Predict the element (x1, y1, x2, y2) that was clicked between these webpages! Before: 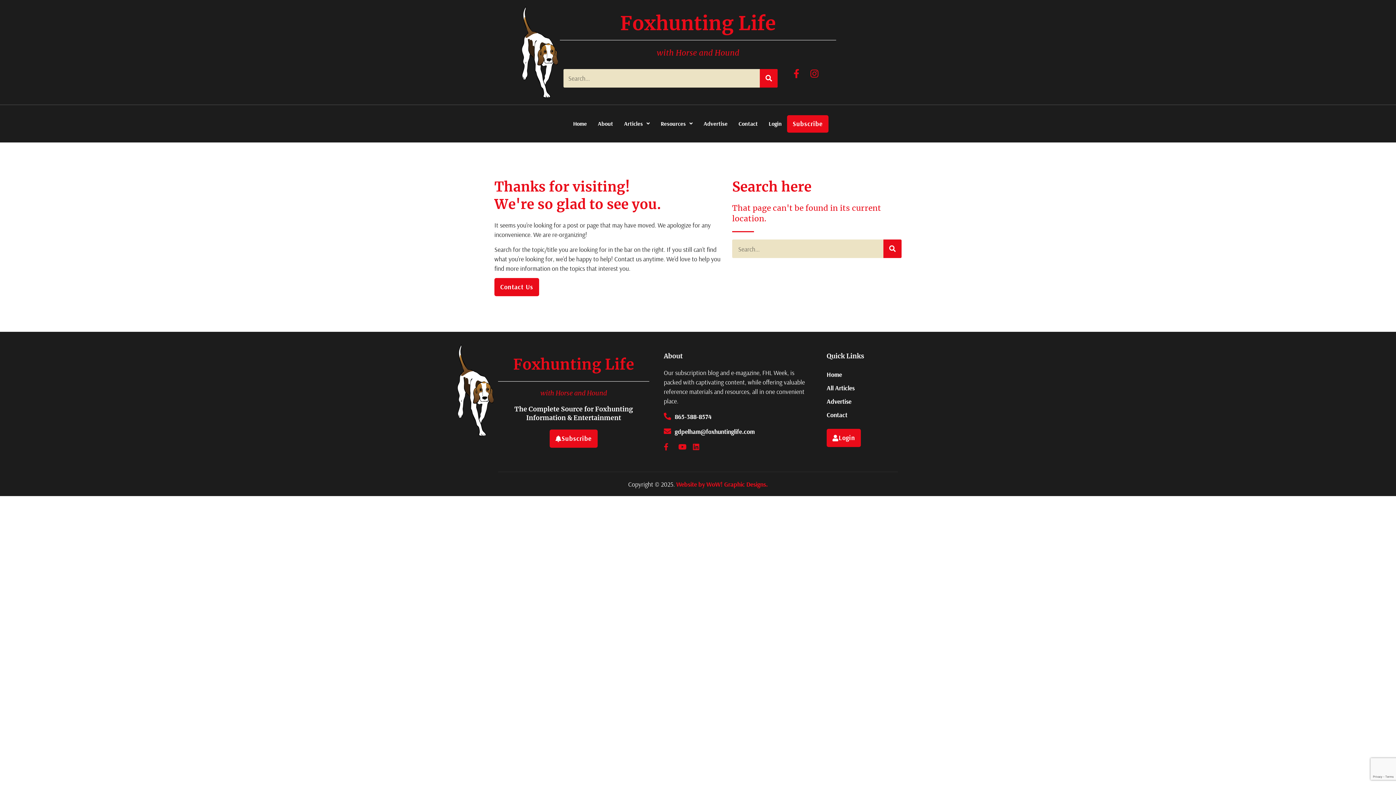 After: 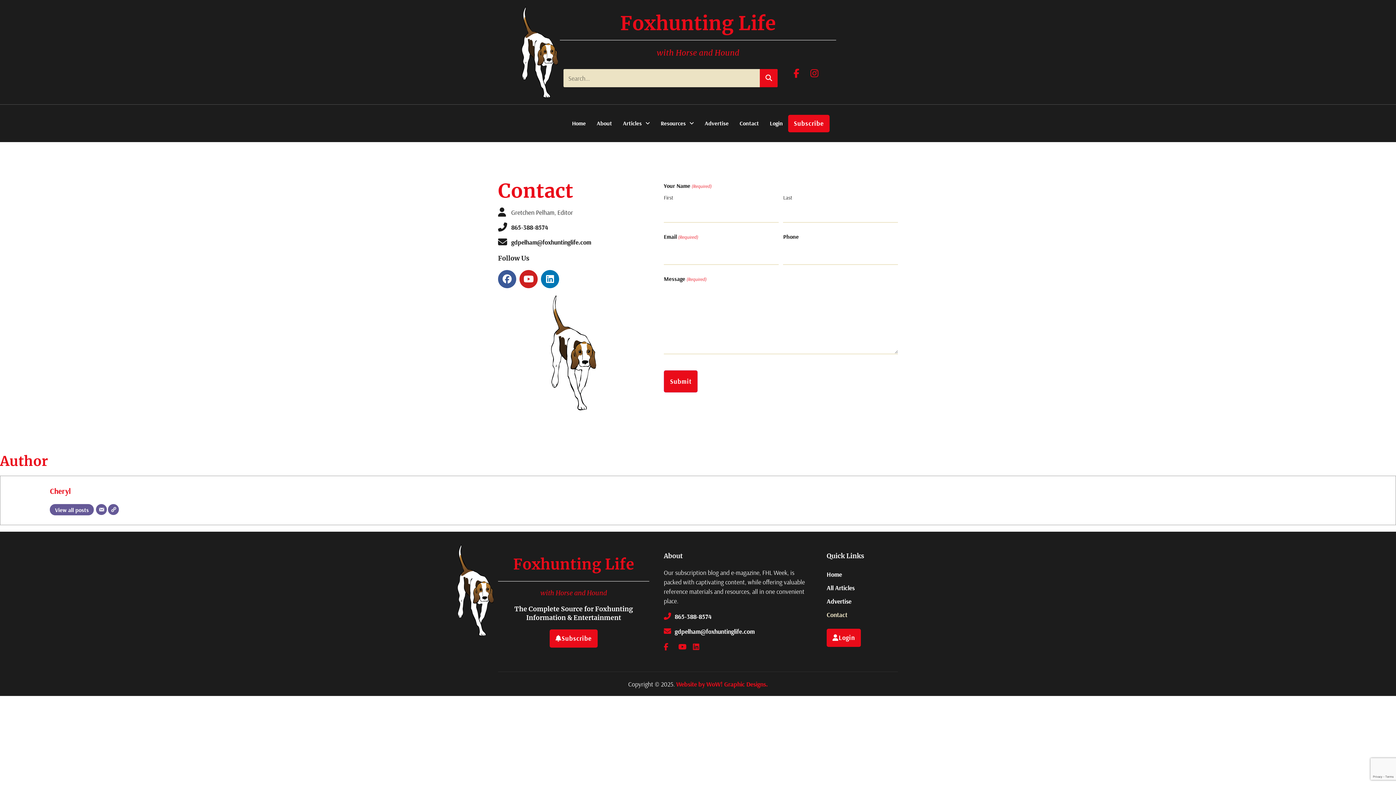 Action: bbox: (826, 408, 854, 421) label: Contact